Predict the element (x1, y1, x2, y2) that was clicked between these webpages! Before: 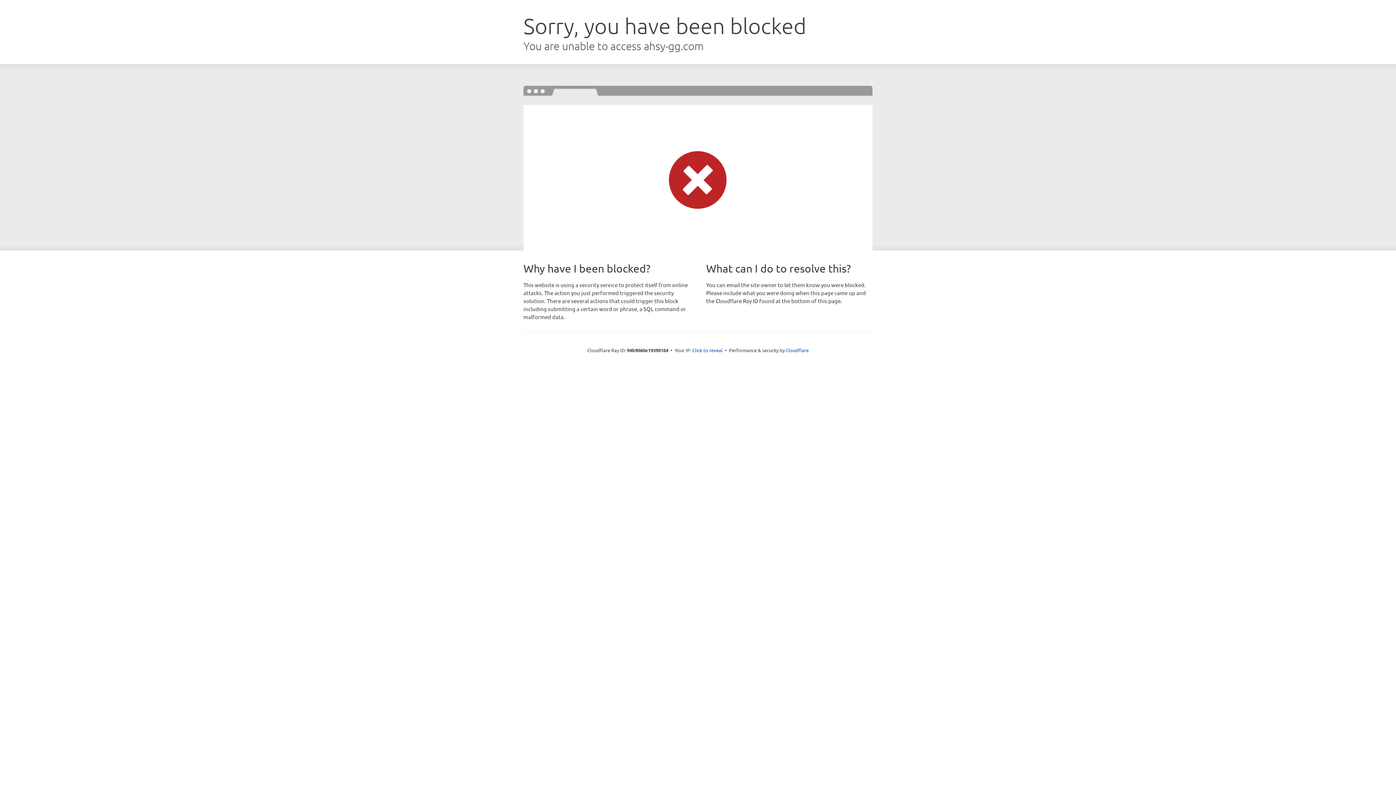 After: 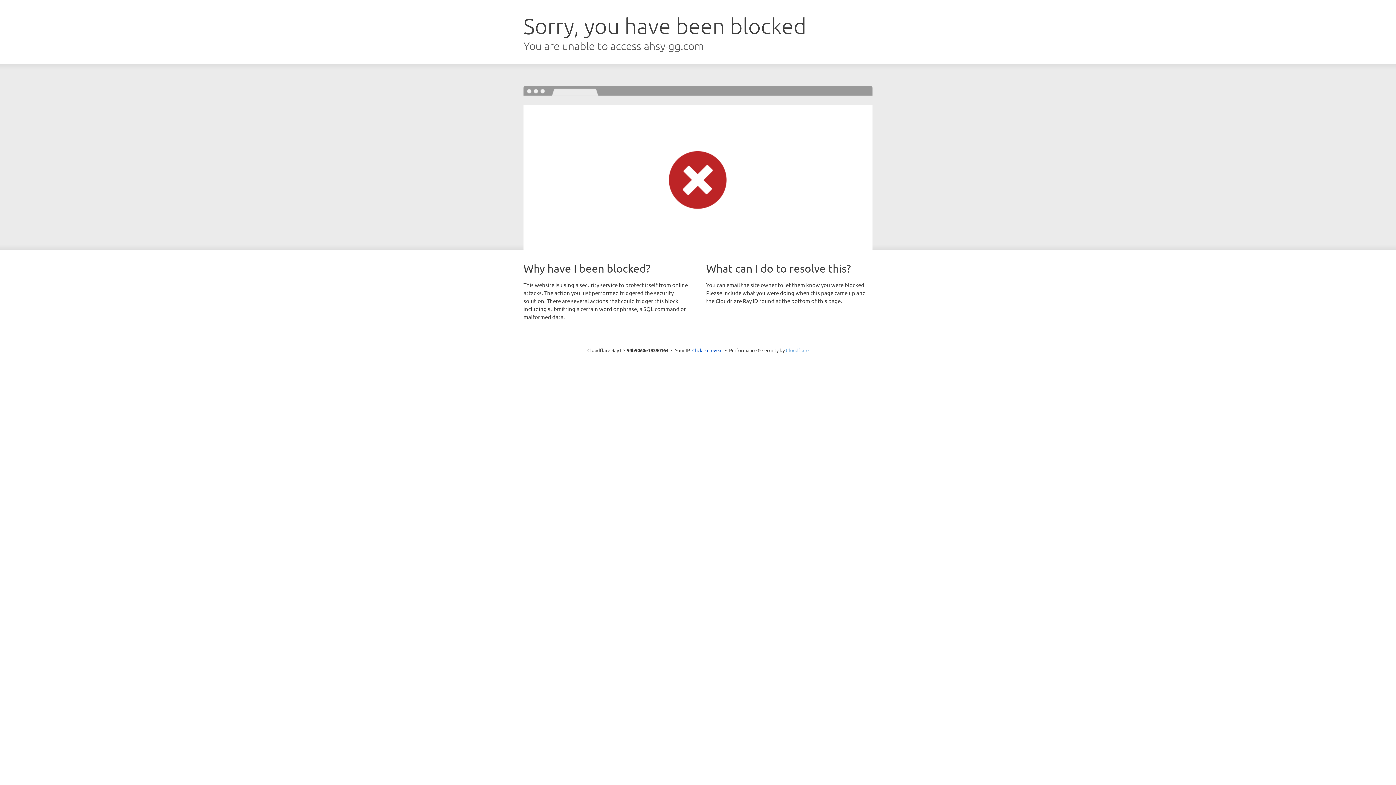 Action: bbox: (786, 347, 808, 353) label: Cloudflare